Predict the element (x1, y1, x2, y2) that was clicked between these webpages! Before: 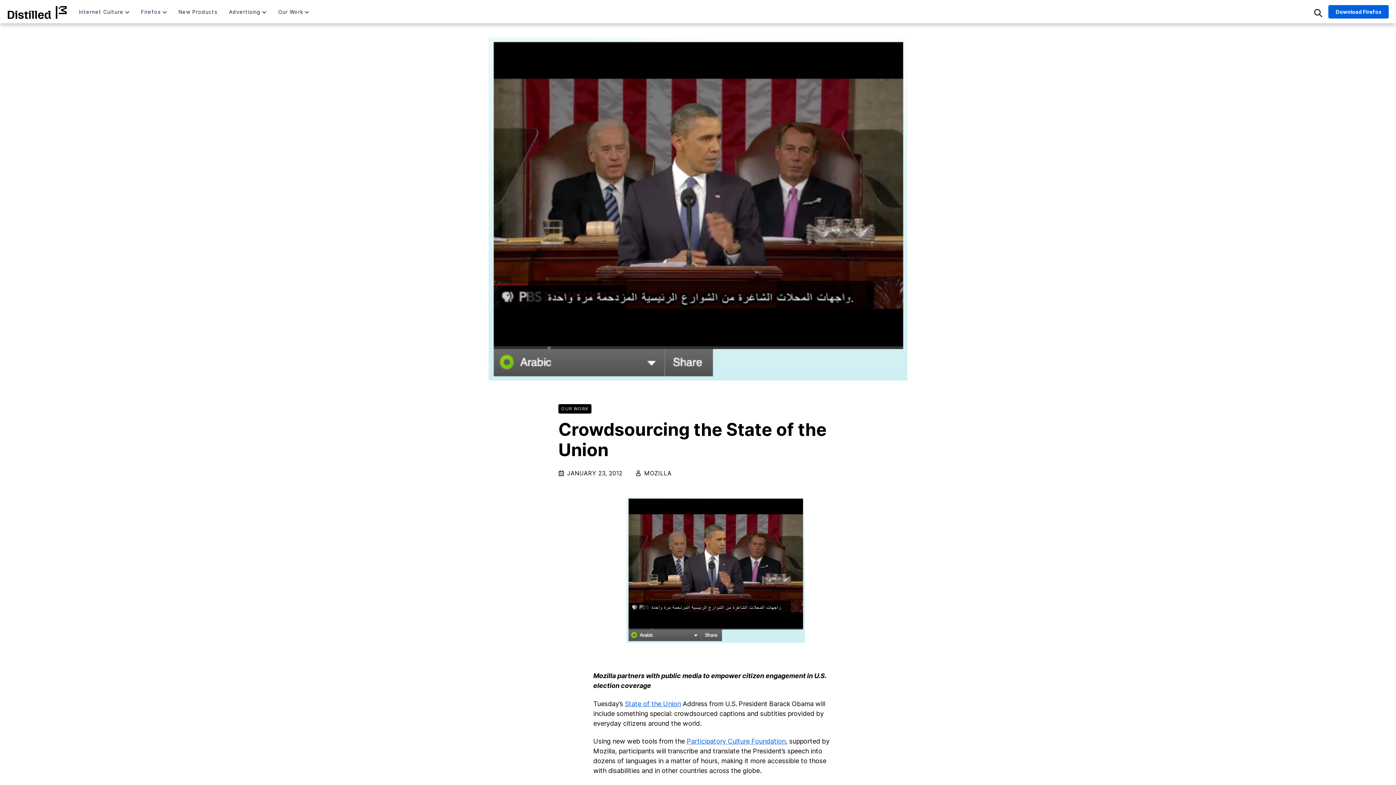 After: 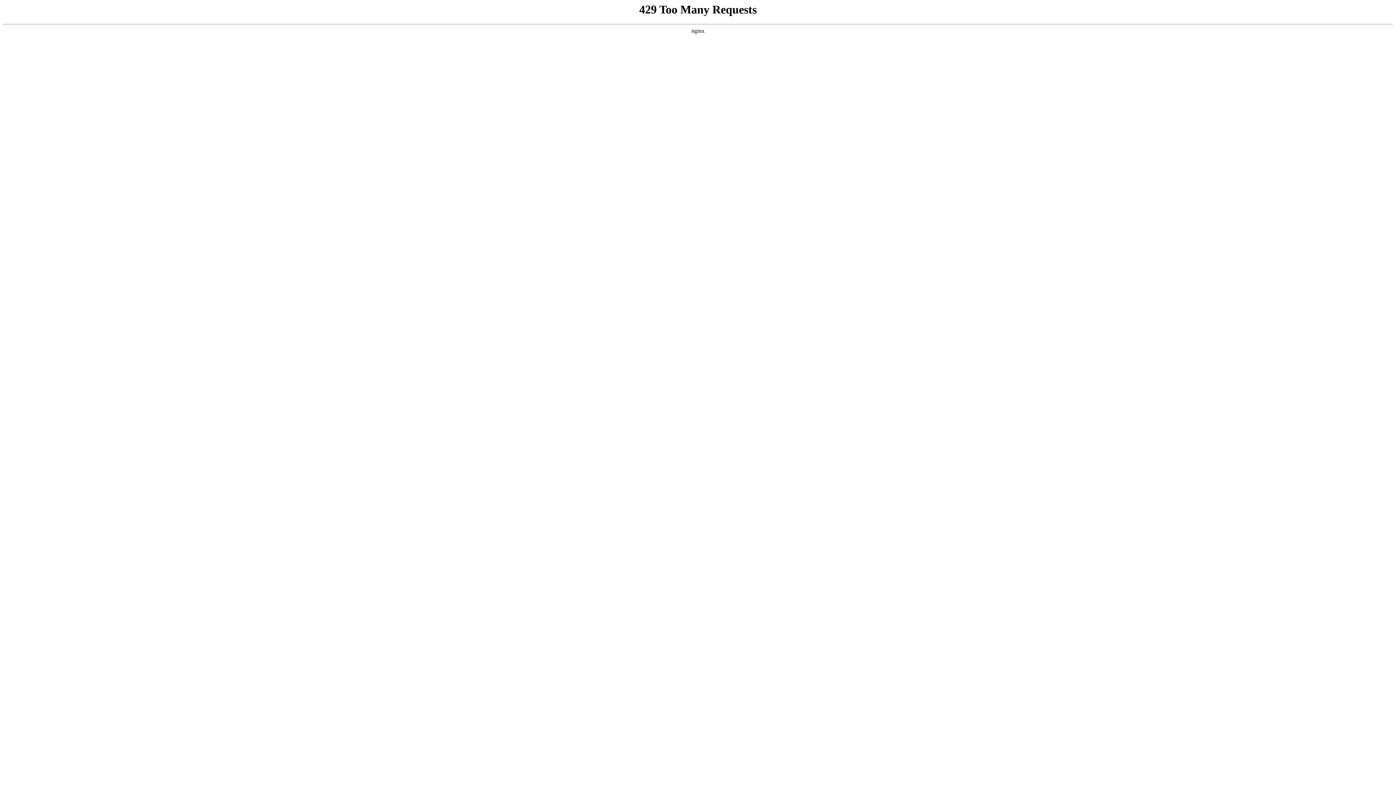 Action: bbox: (644, 469, 671, 477) label: MOZILLA